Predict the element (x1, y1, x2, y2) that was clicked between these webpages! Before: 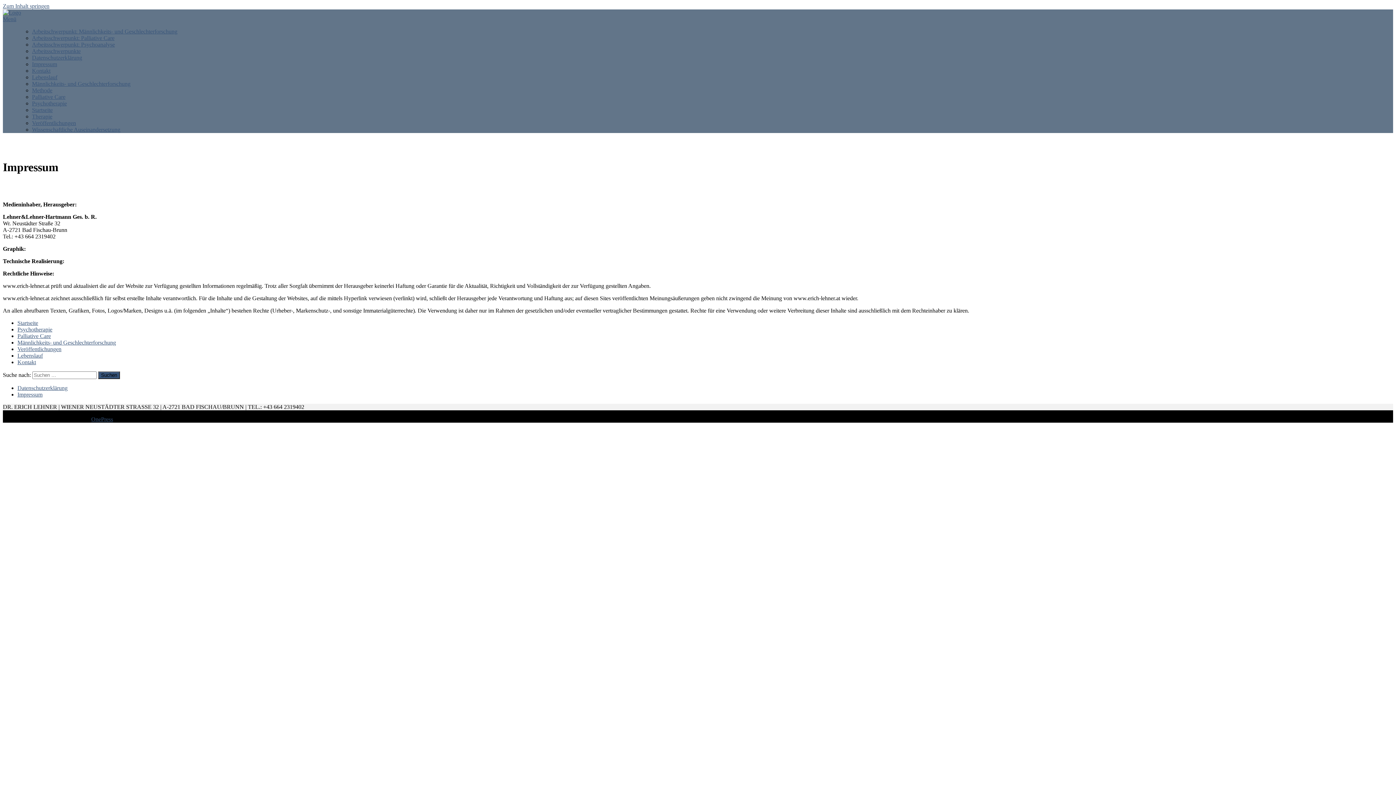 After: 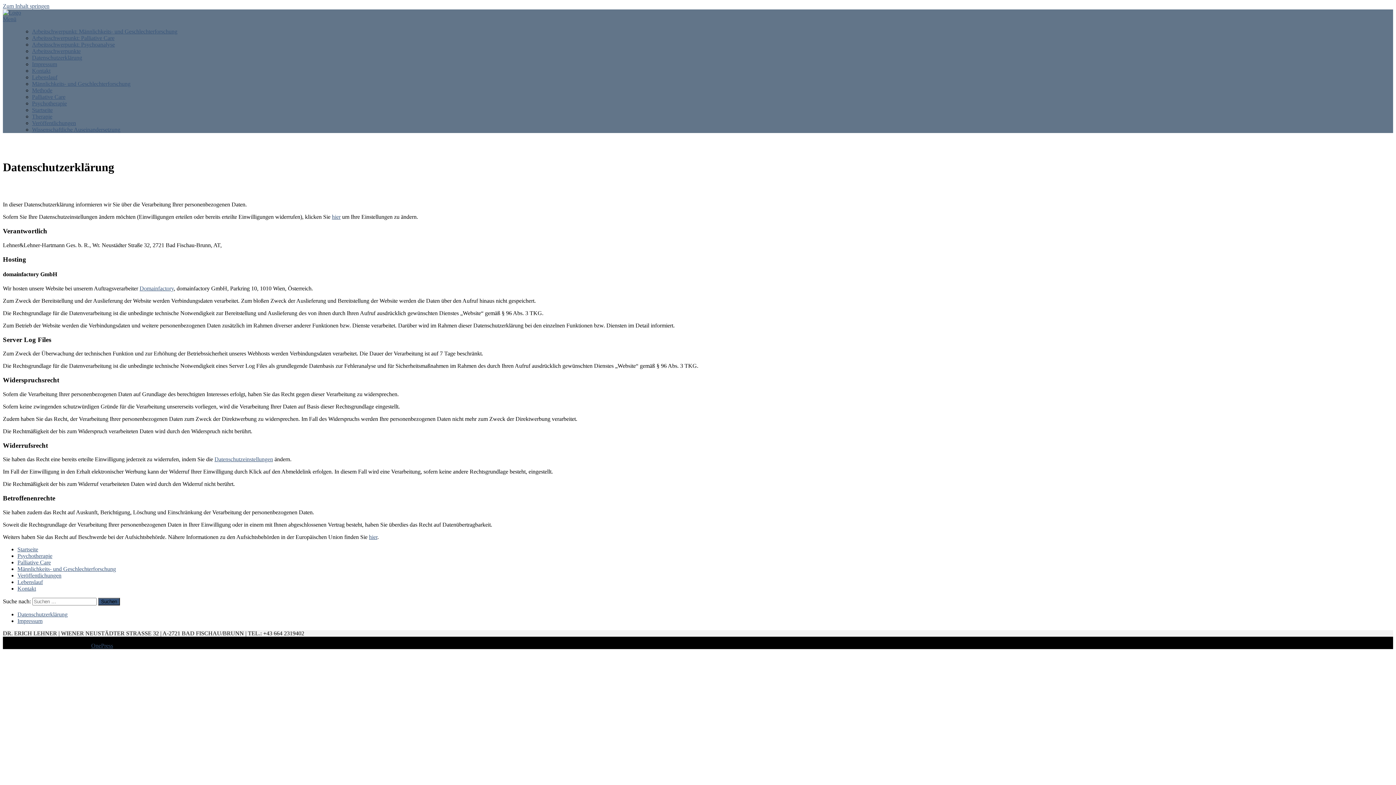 Action: label: Datenschutzerklärung bbox: (17, 385, 67, 391)